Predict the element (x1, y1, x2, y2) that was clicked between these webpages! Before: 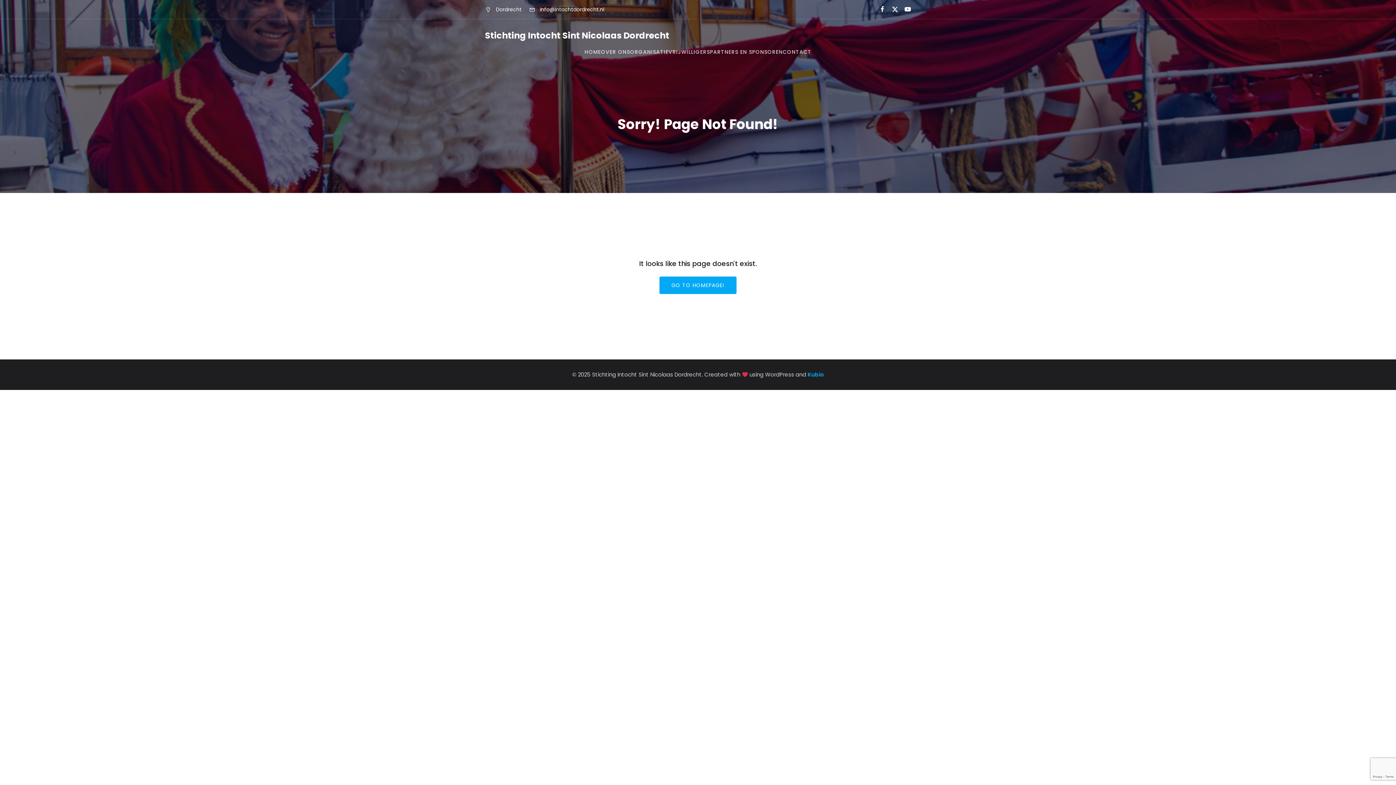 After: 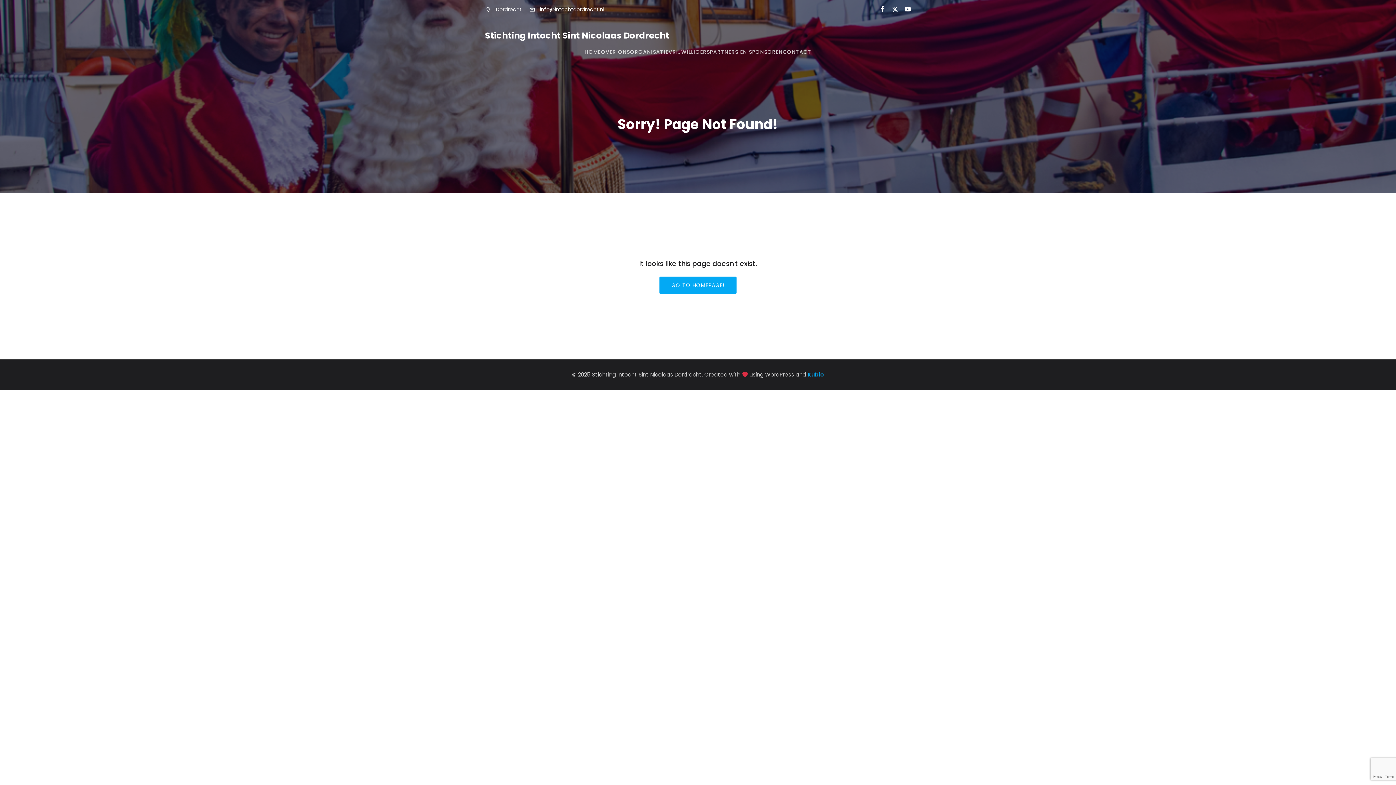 Action: label: Sociale link:  bbox: (885, 3, 898, 15)